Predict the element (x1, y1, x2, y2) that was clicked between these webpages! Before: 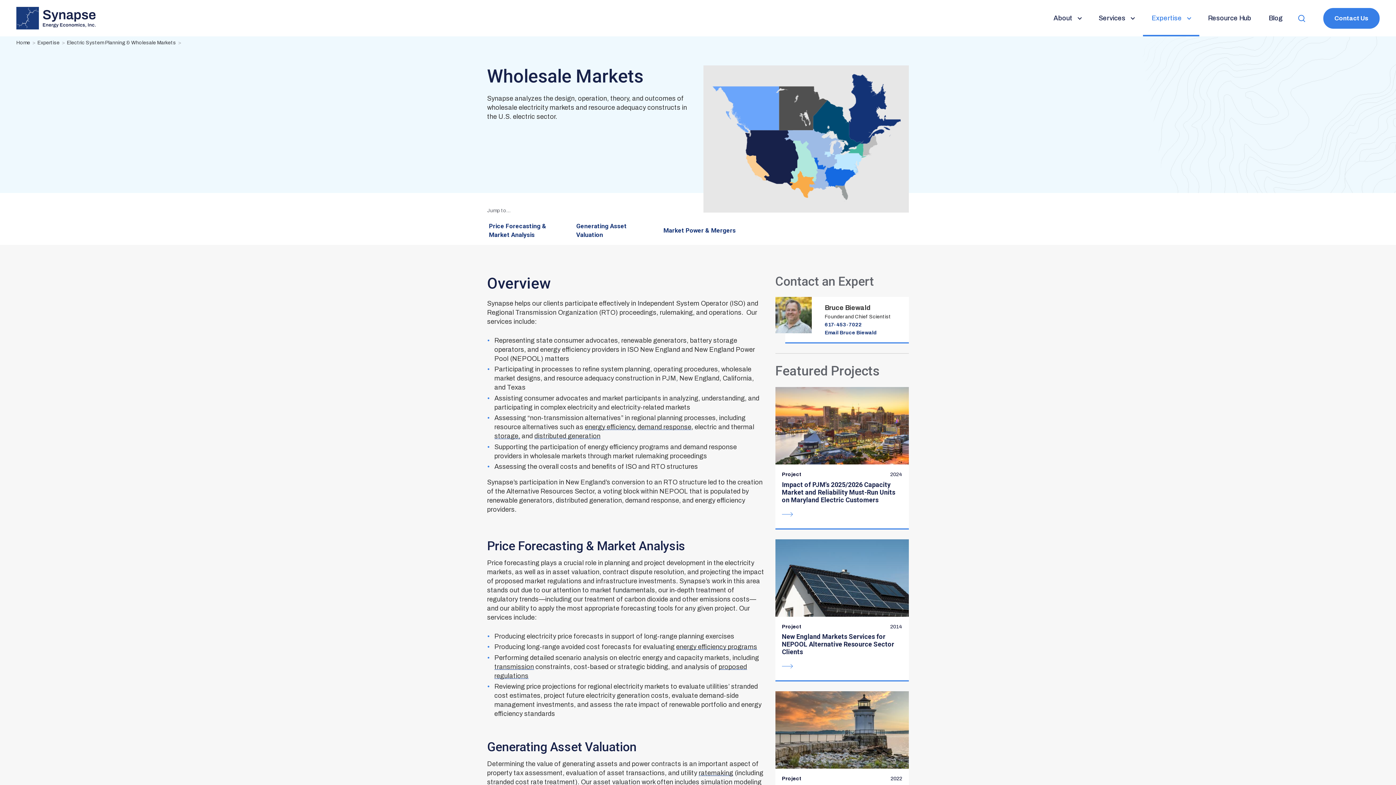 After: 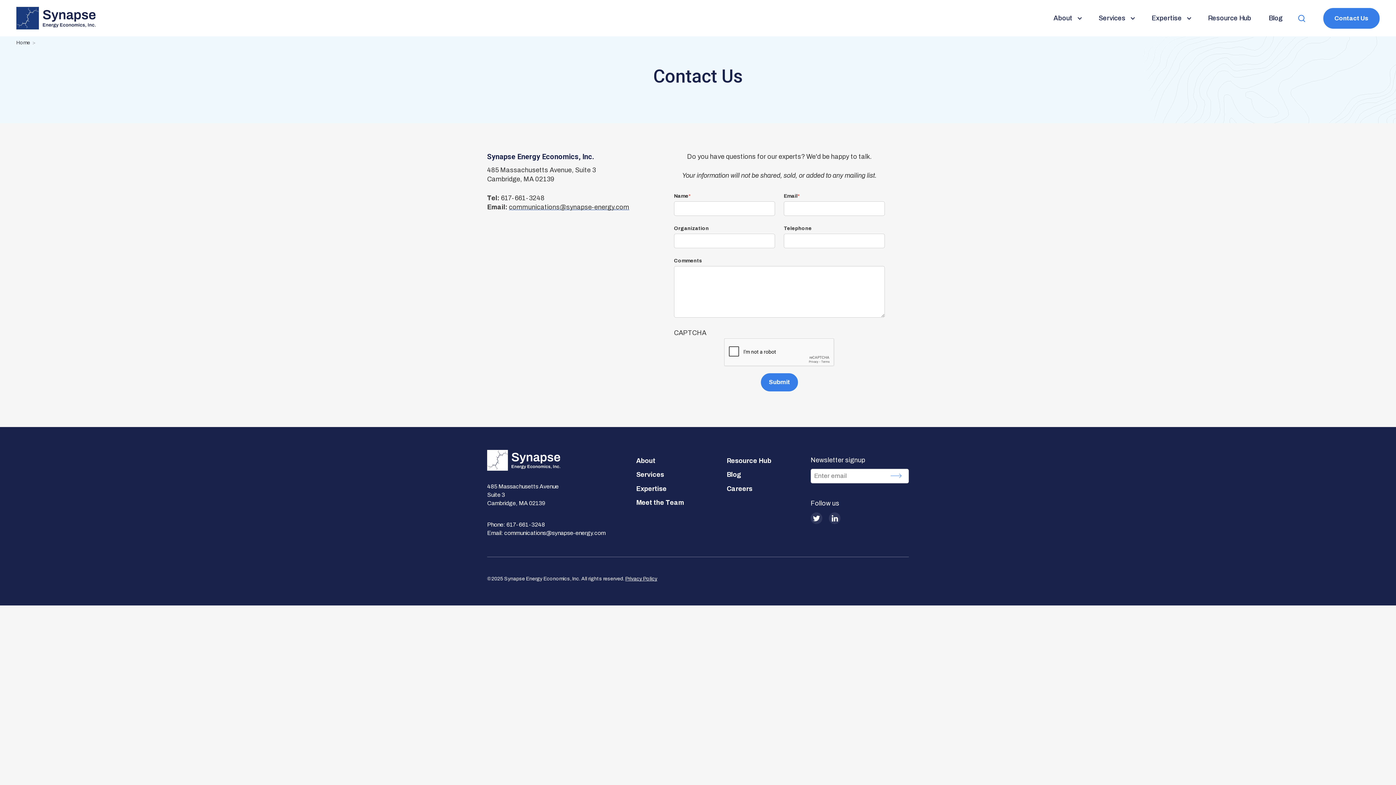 Action: bbox: (1323, 7, 1380, 28) label: Contact Us